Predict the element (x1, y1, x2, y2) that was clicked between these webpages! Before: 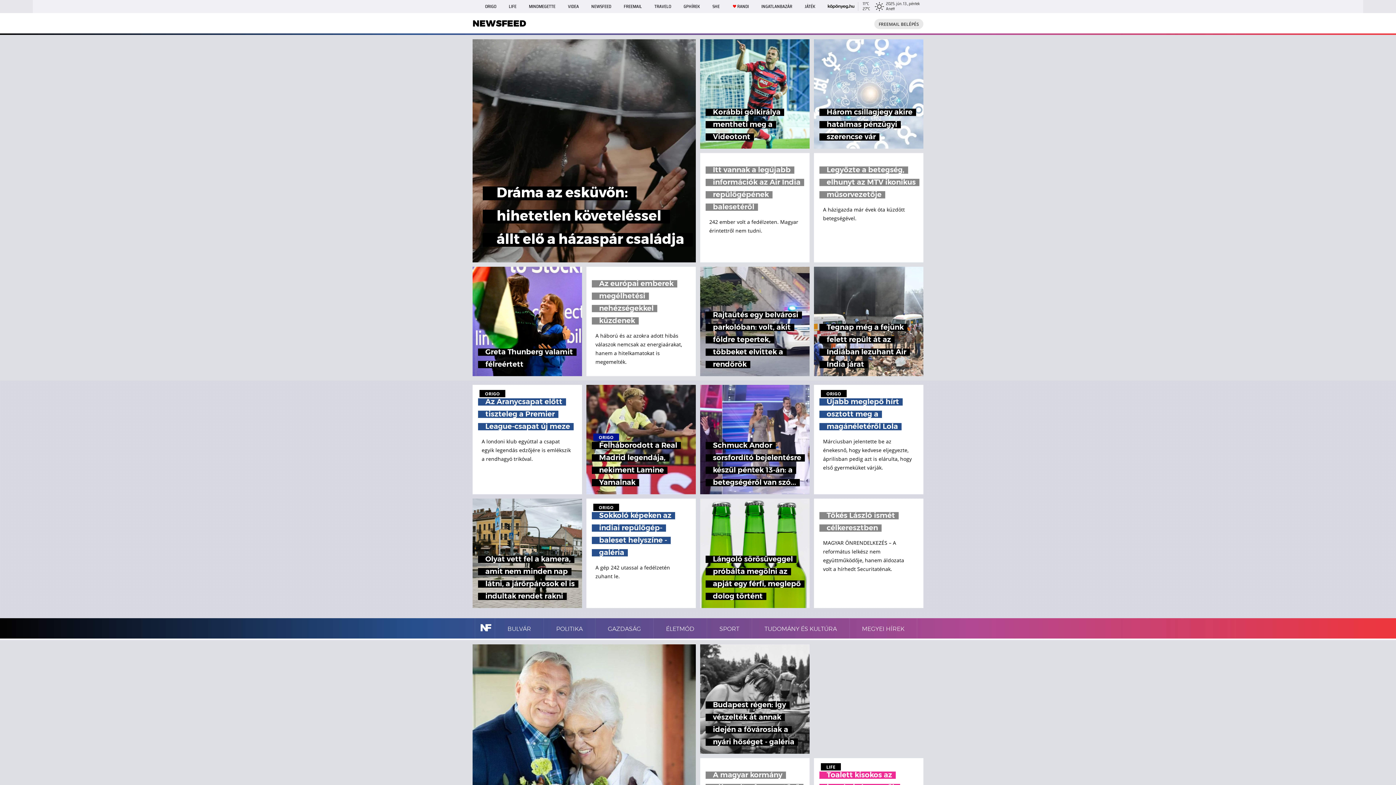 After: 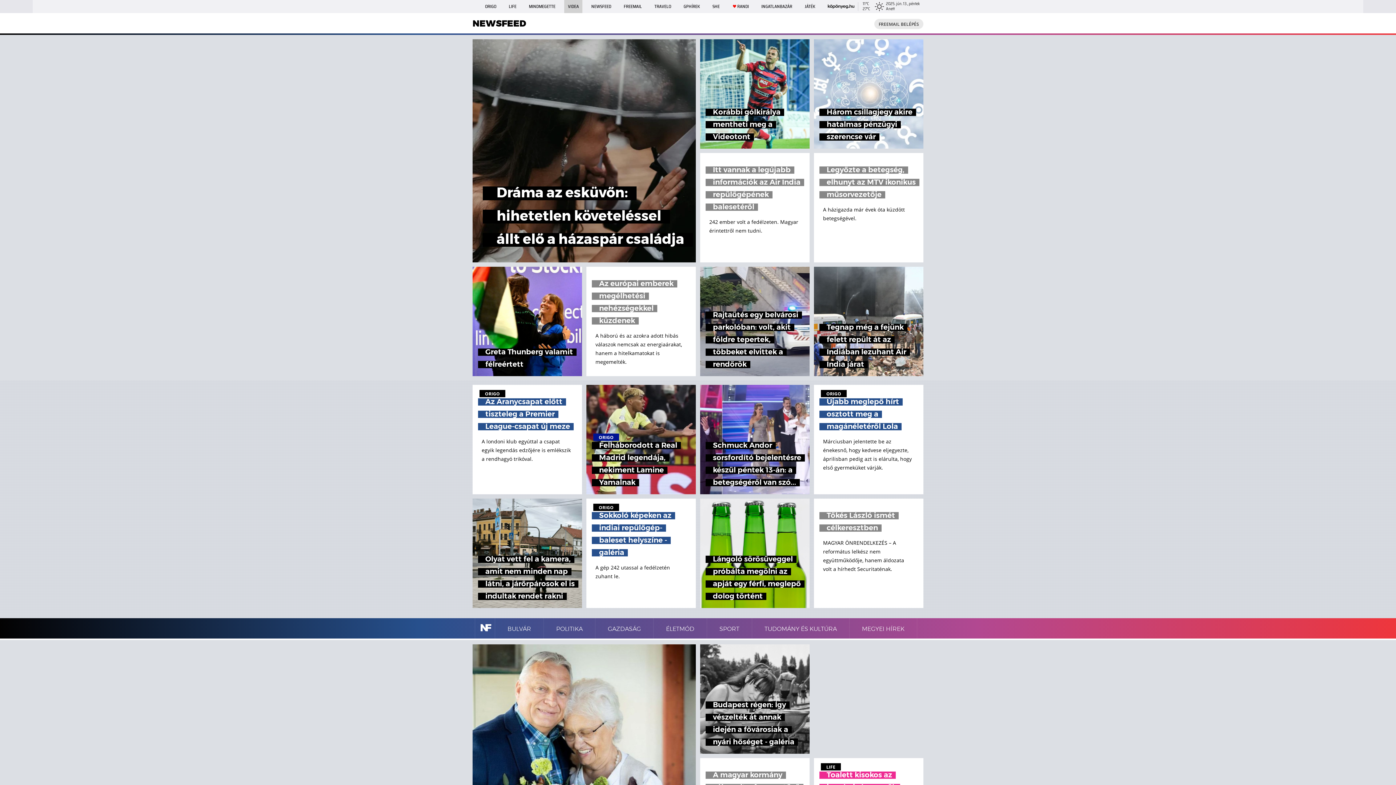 Action: label: VIDEA bbox: (564, 0, 582, 13)